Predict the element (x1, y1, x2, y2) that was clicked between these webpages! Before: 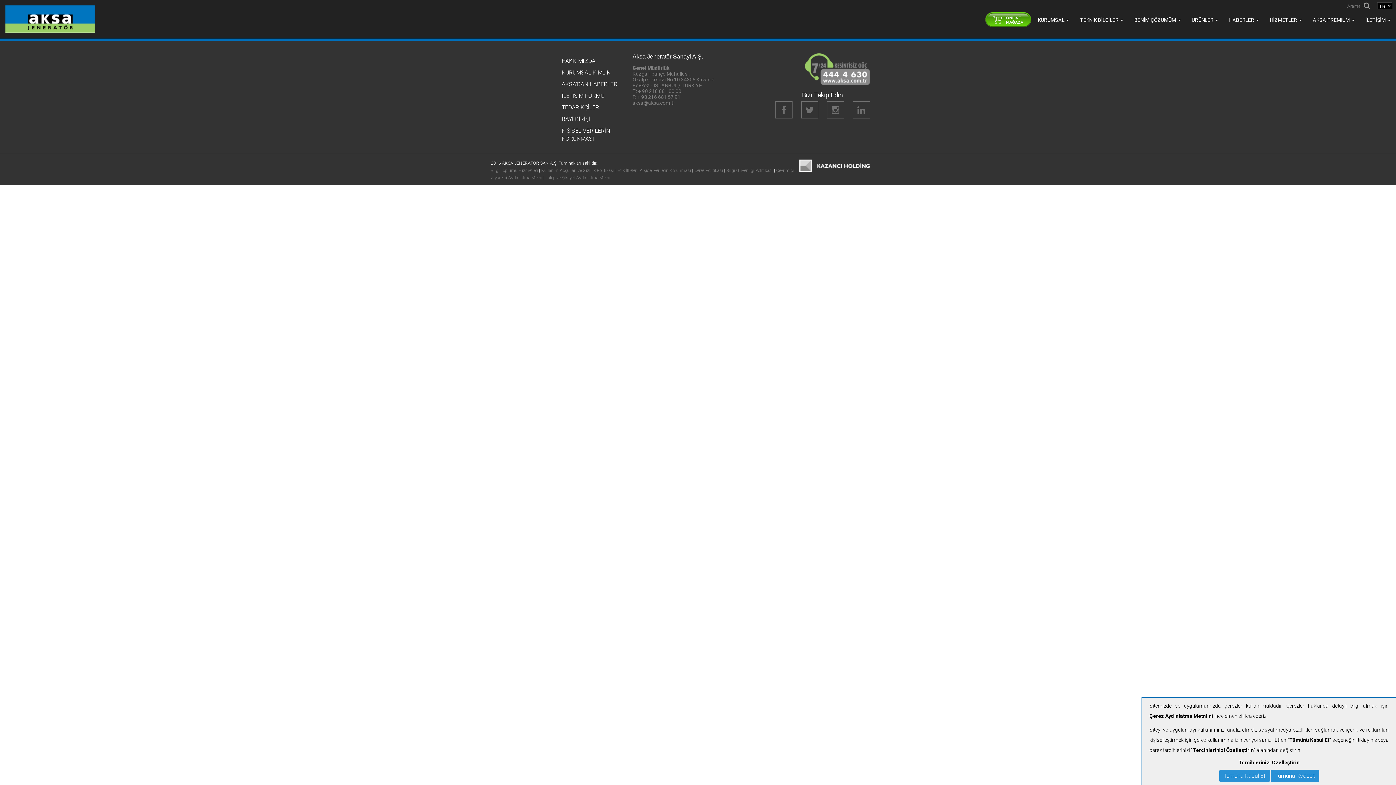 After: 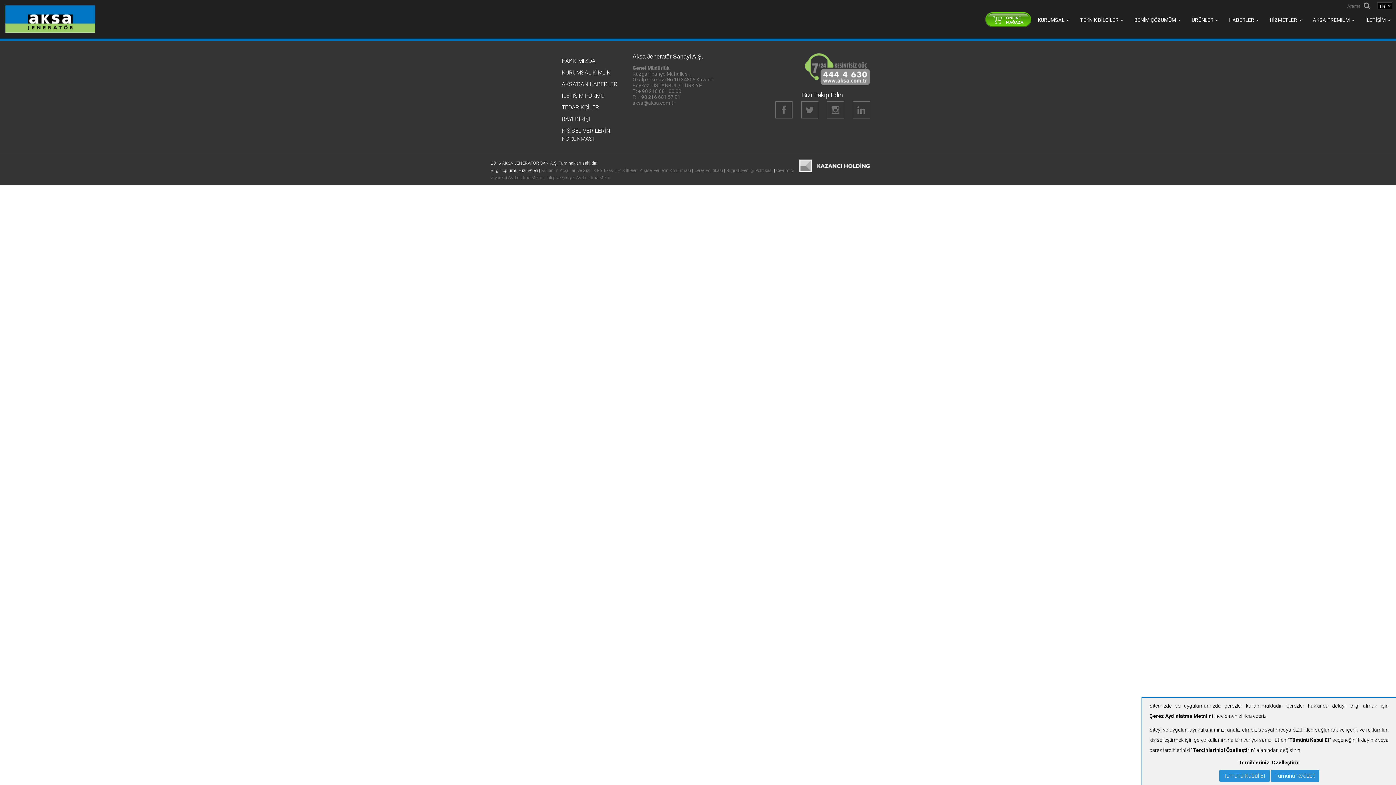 Action: bbox: (490, 168, 538, 173) label: Bilgi Toplumu Hizmetleri